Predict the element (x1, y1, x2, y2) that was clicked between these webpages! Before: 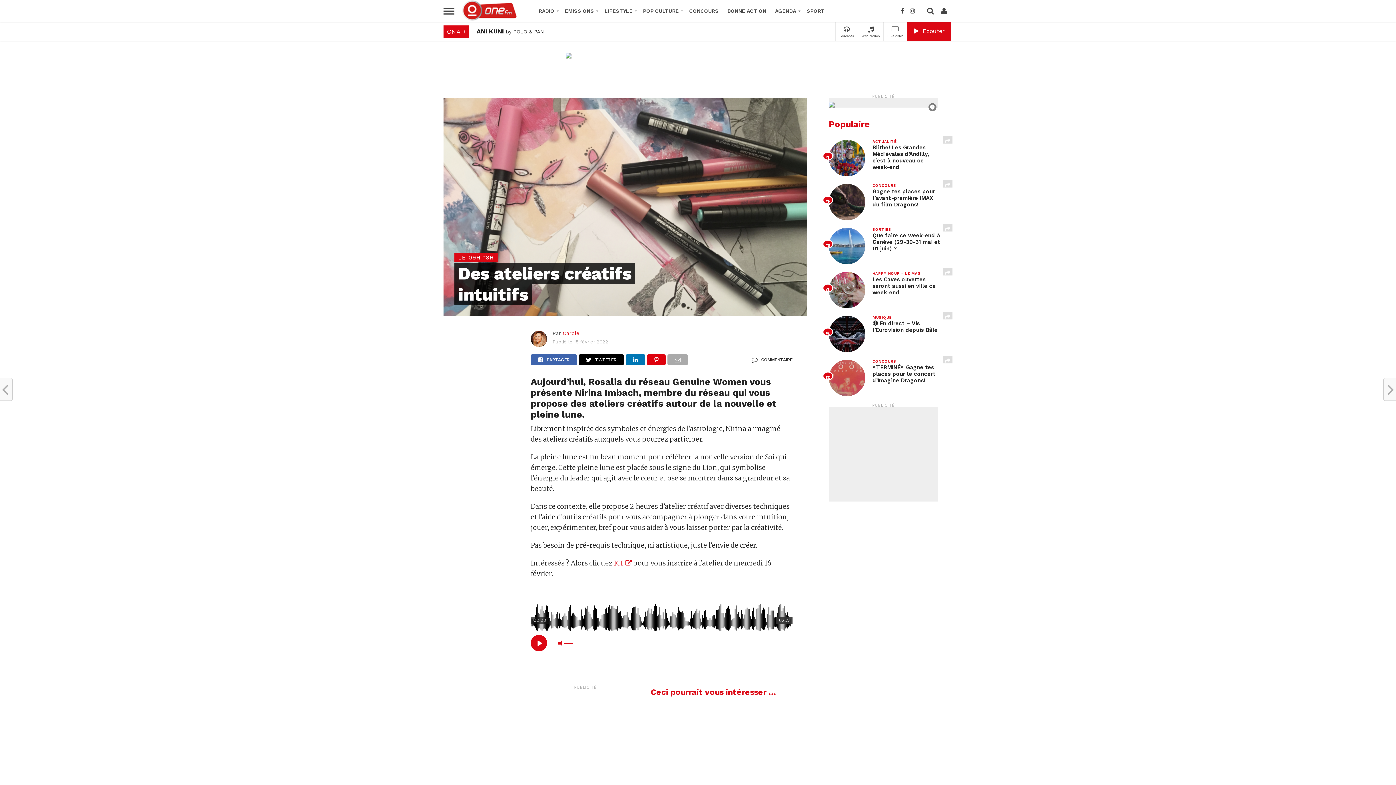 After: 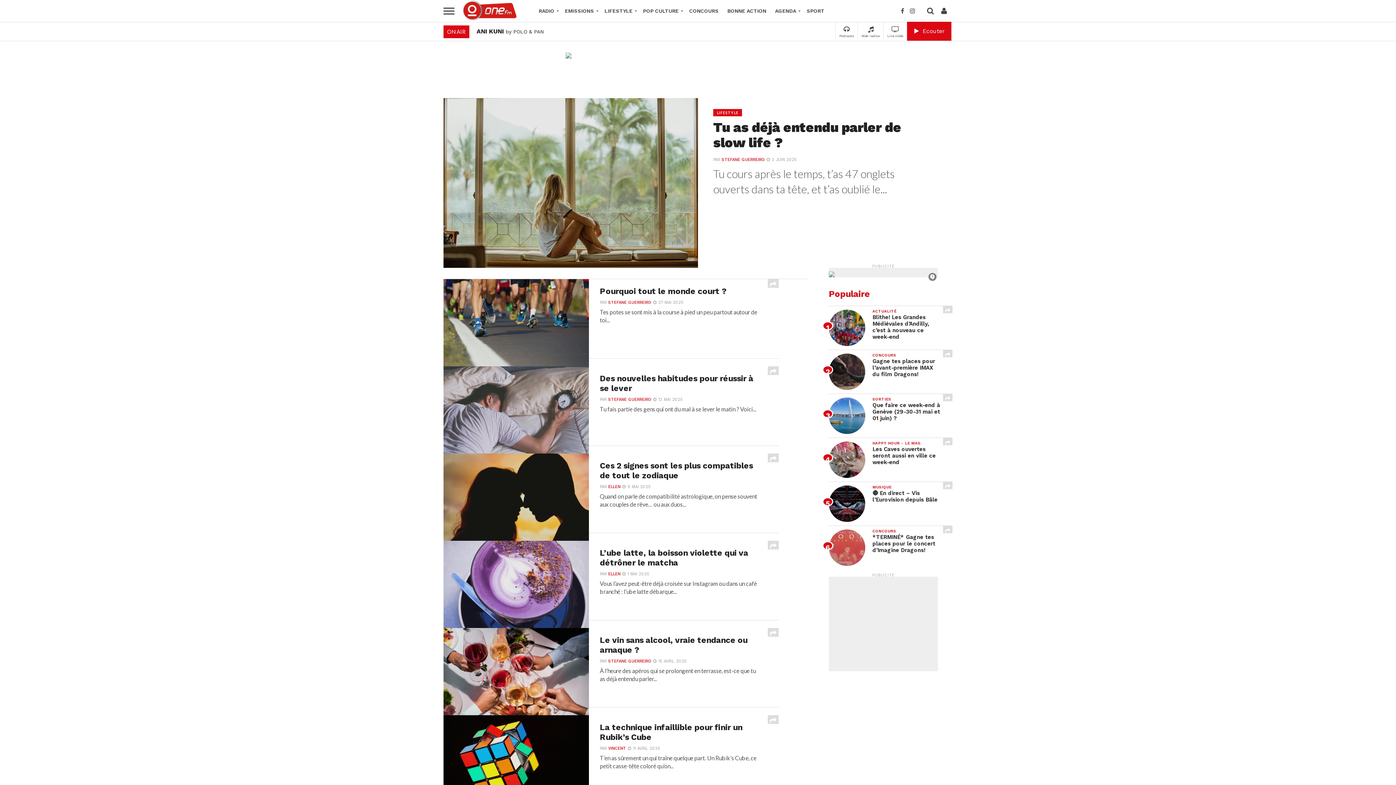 Action: bbox: (600, 0, 638, 21) label: LIFESTYLE